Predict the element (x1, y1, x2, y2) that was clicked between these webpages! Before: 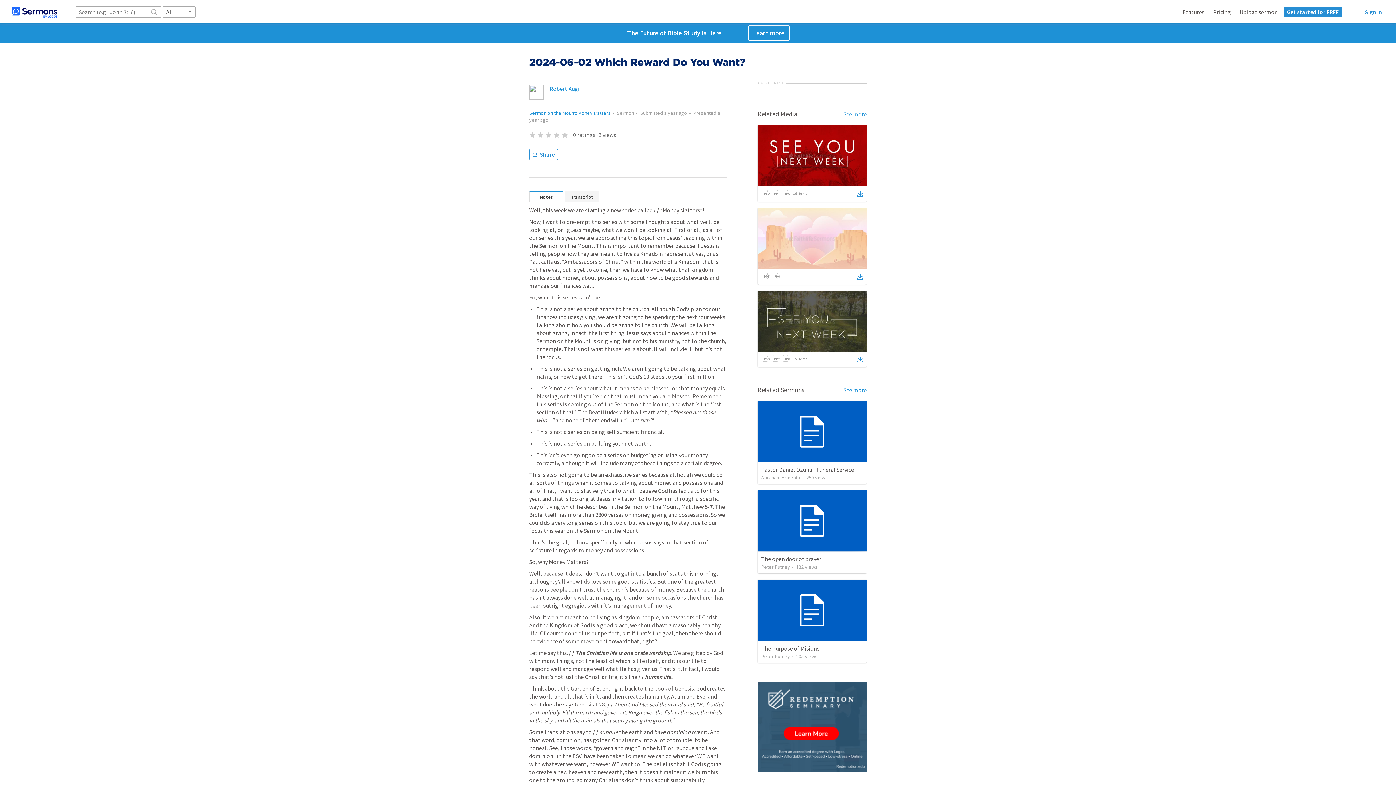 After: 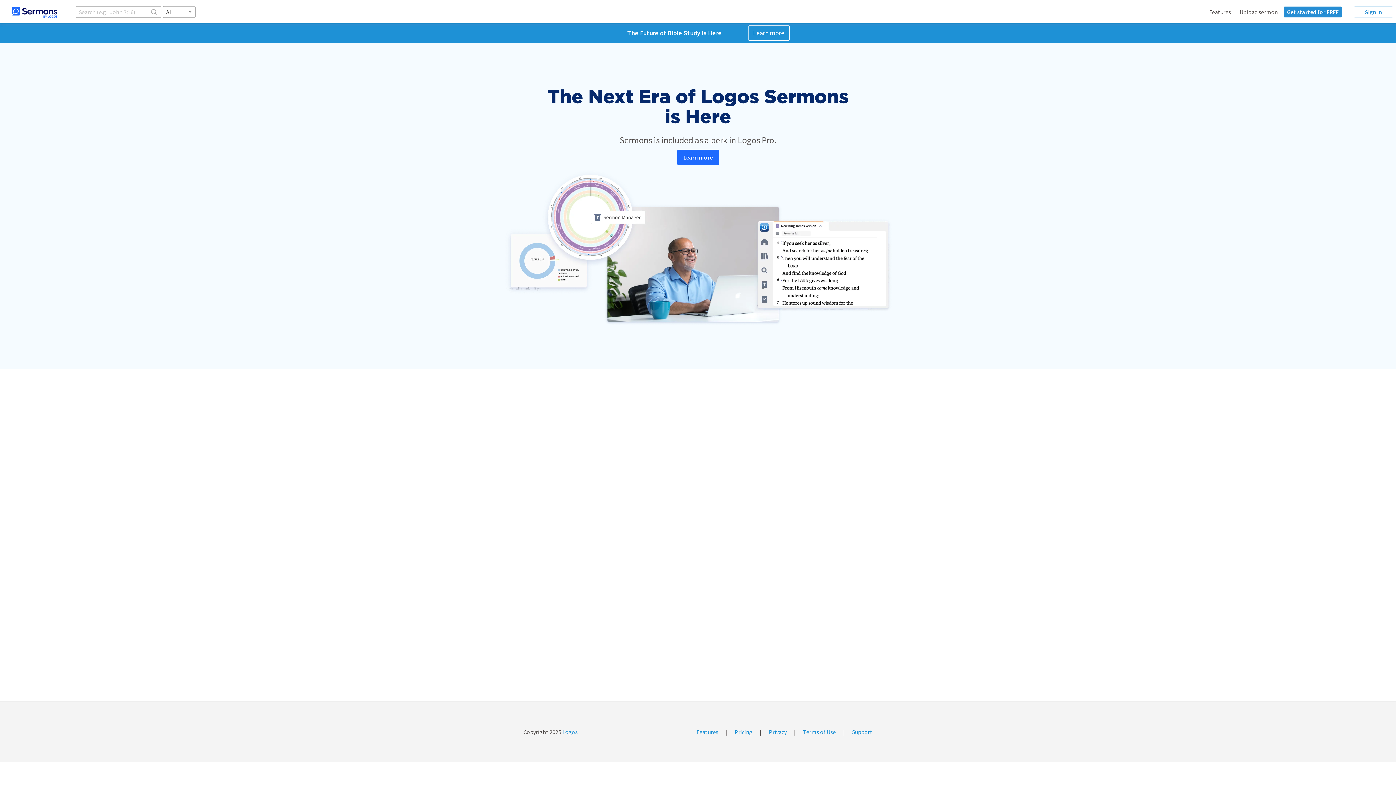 Action: bbox: (1213, 8, 1231, 15) label: Pricing